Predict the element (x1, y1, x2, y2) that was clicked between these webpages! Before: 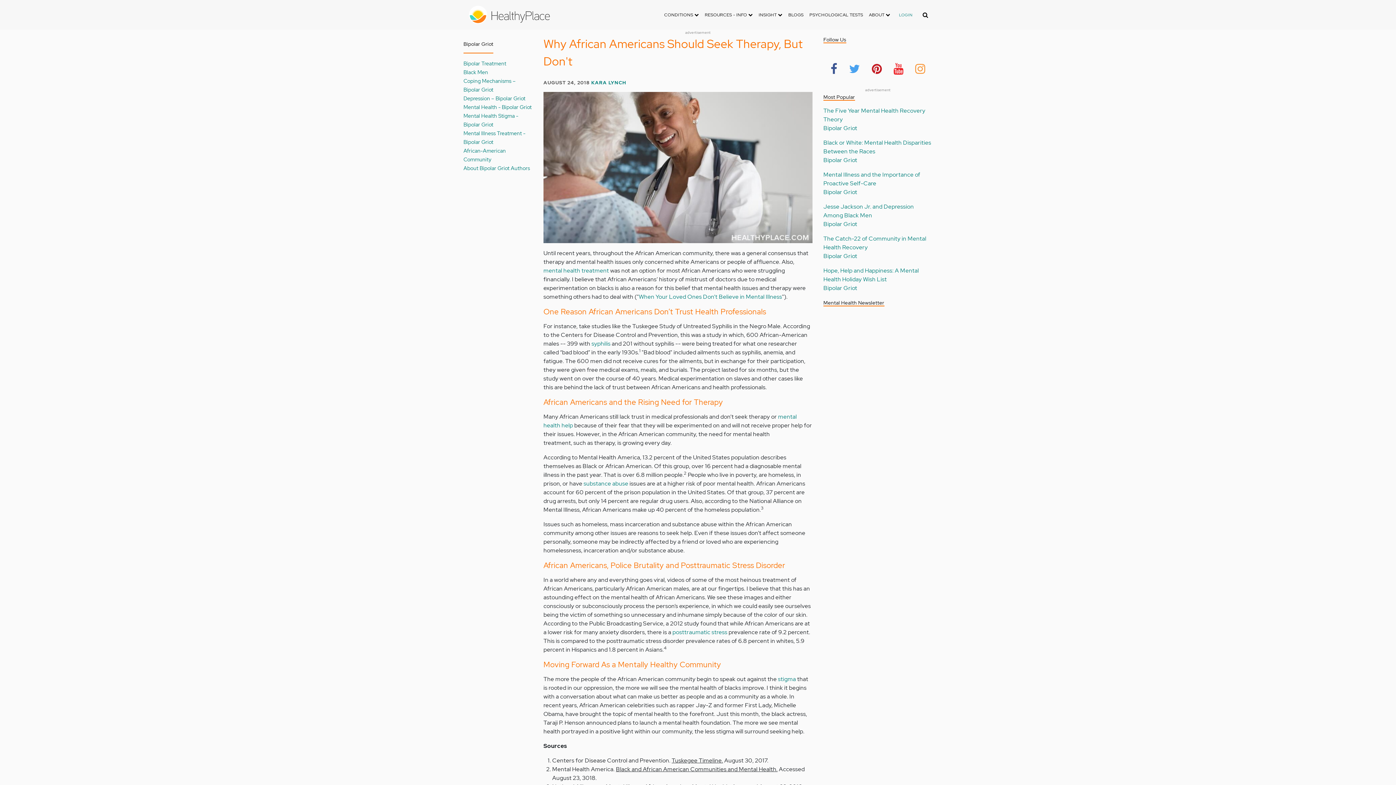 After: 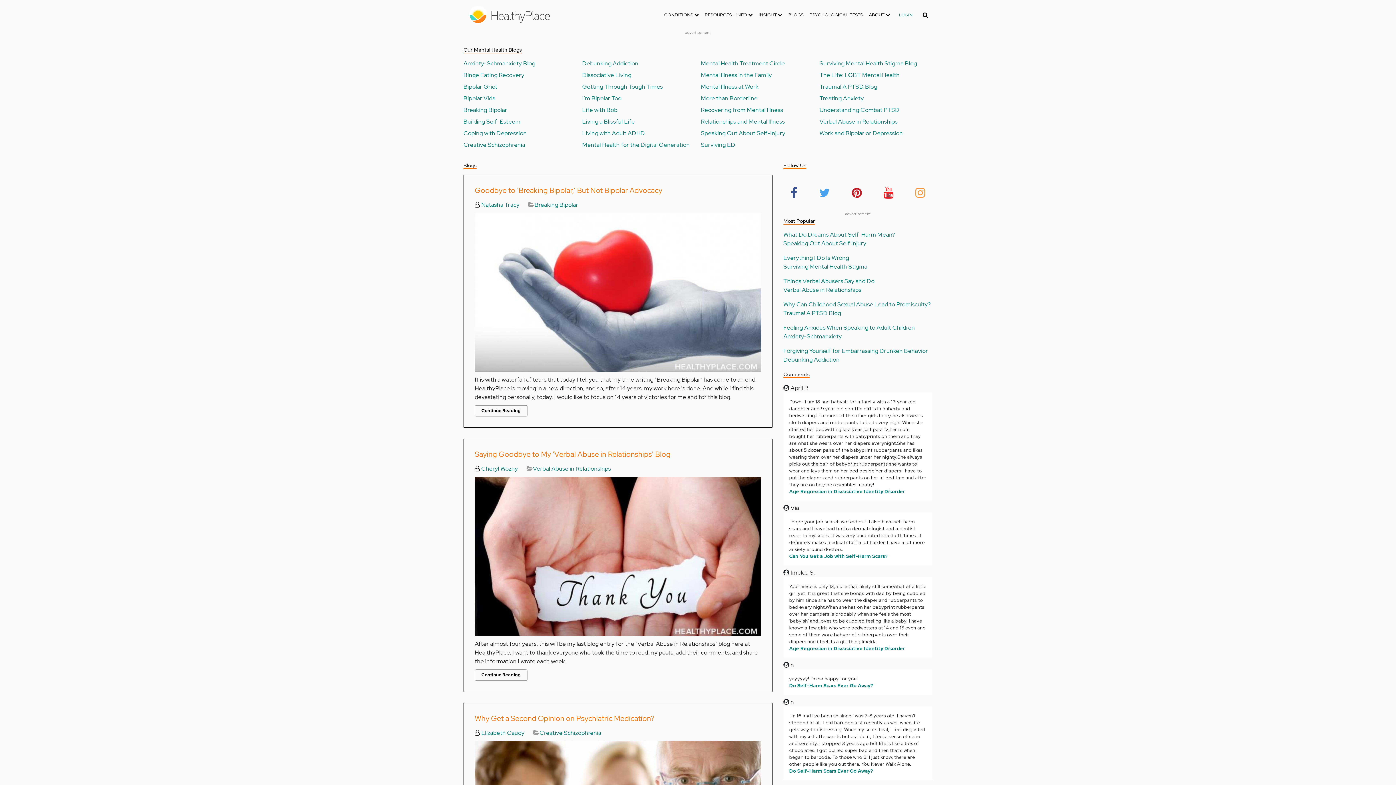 Action: label: BLOGS bbox: (785, 8, 806, 21)